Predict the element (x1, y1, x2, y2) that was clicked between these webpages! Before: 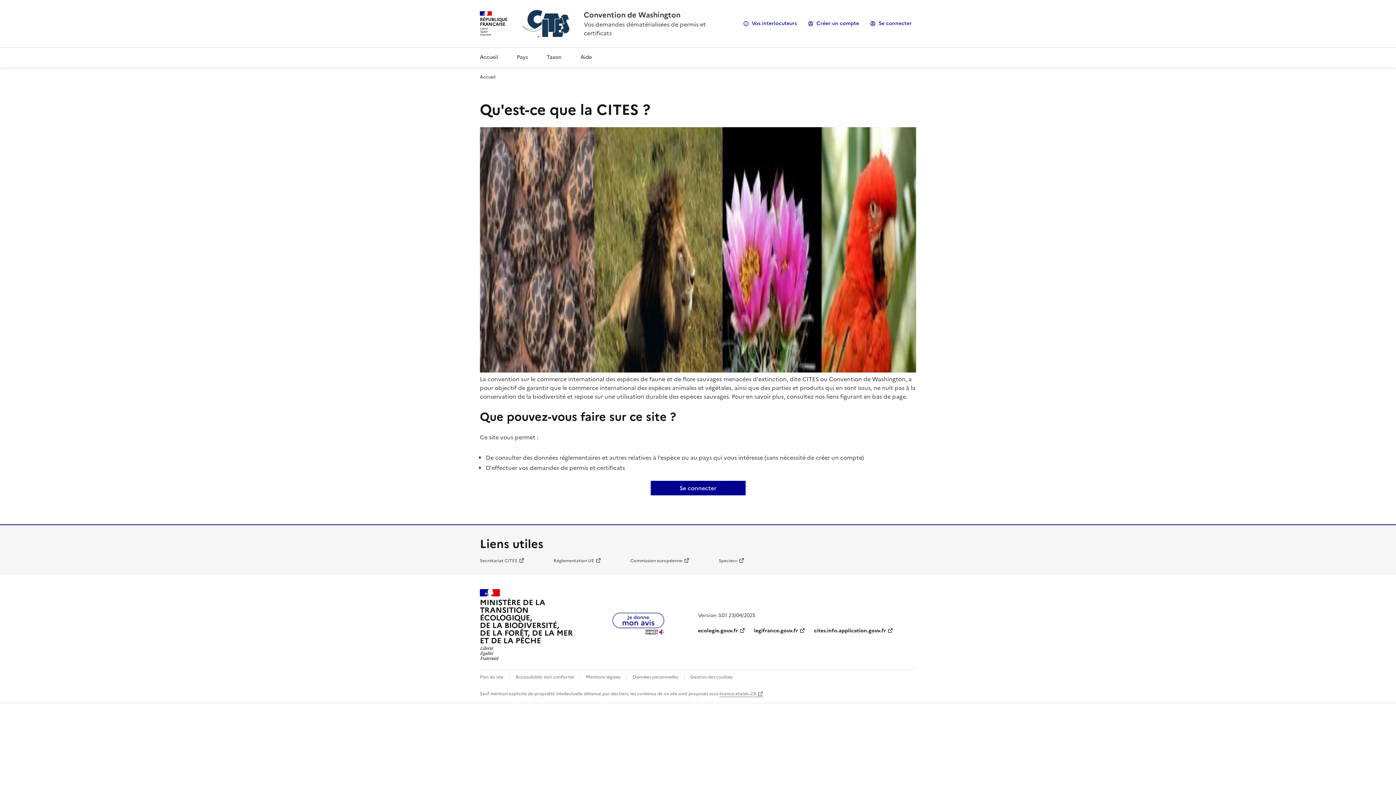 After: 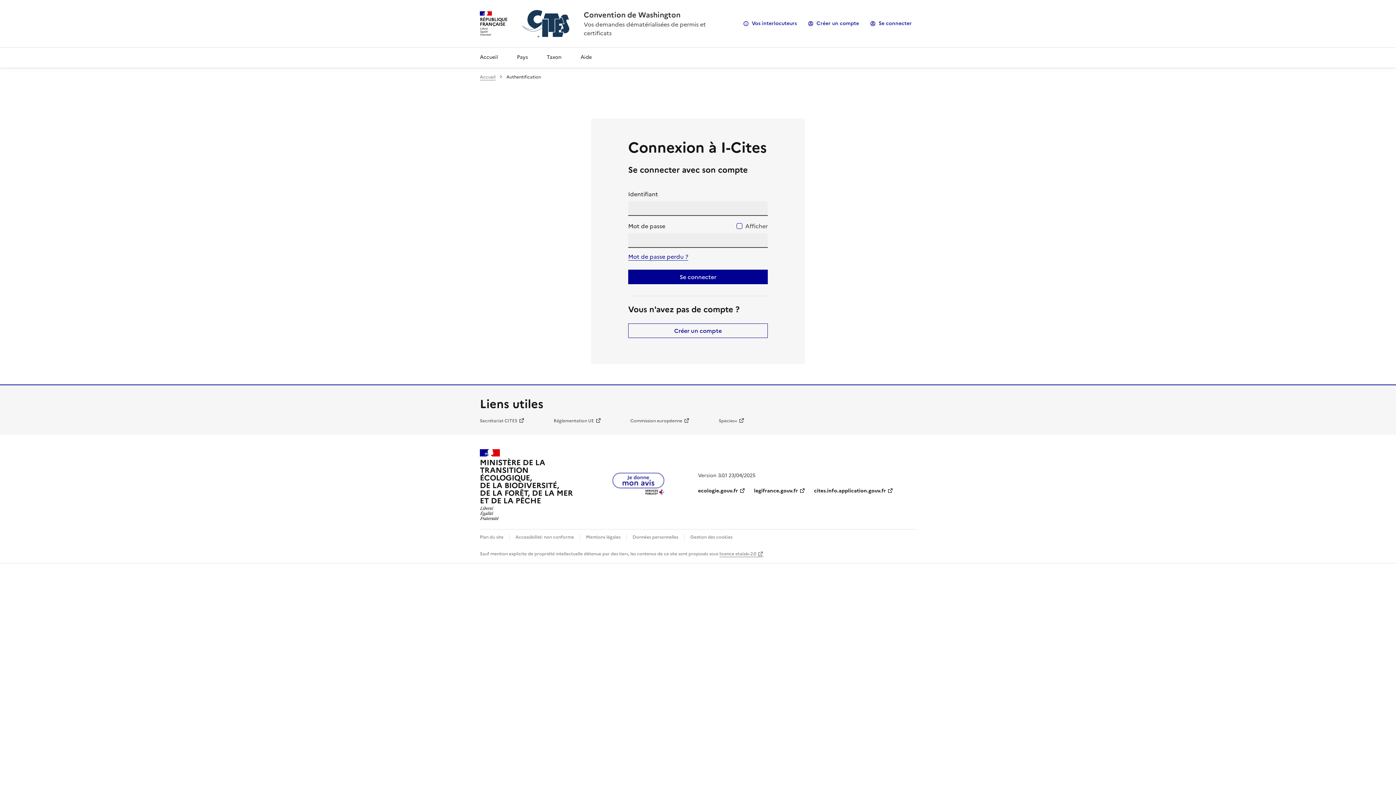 Action: label: Se connecter bbox: (866, 17, 916, 29)